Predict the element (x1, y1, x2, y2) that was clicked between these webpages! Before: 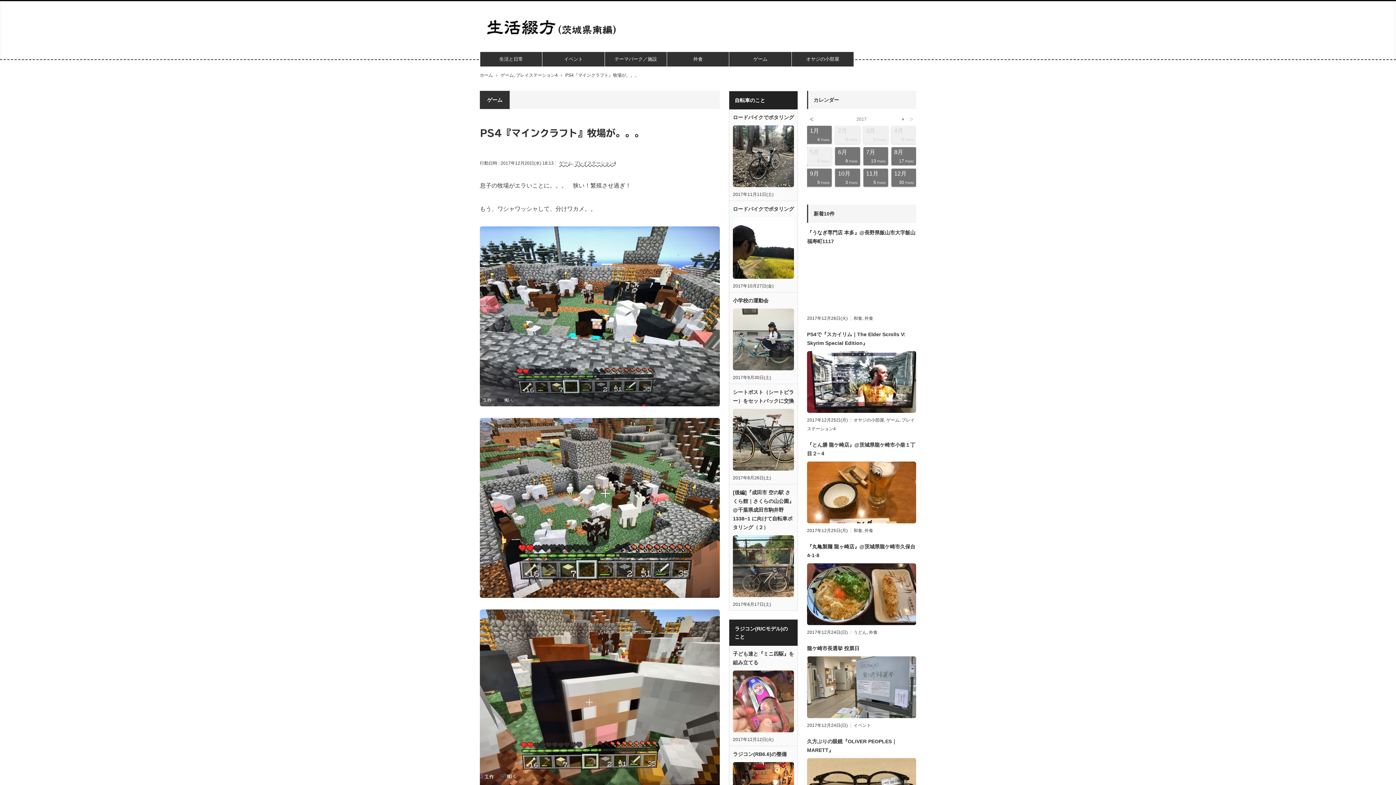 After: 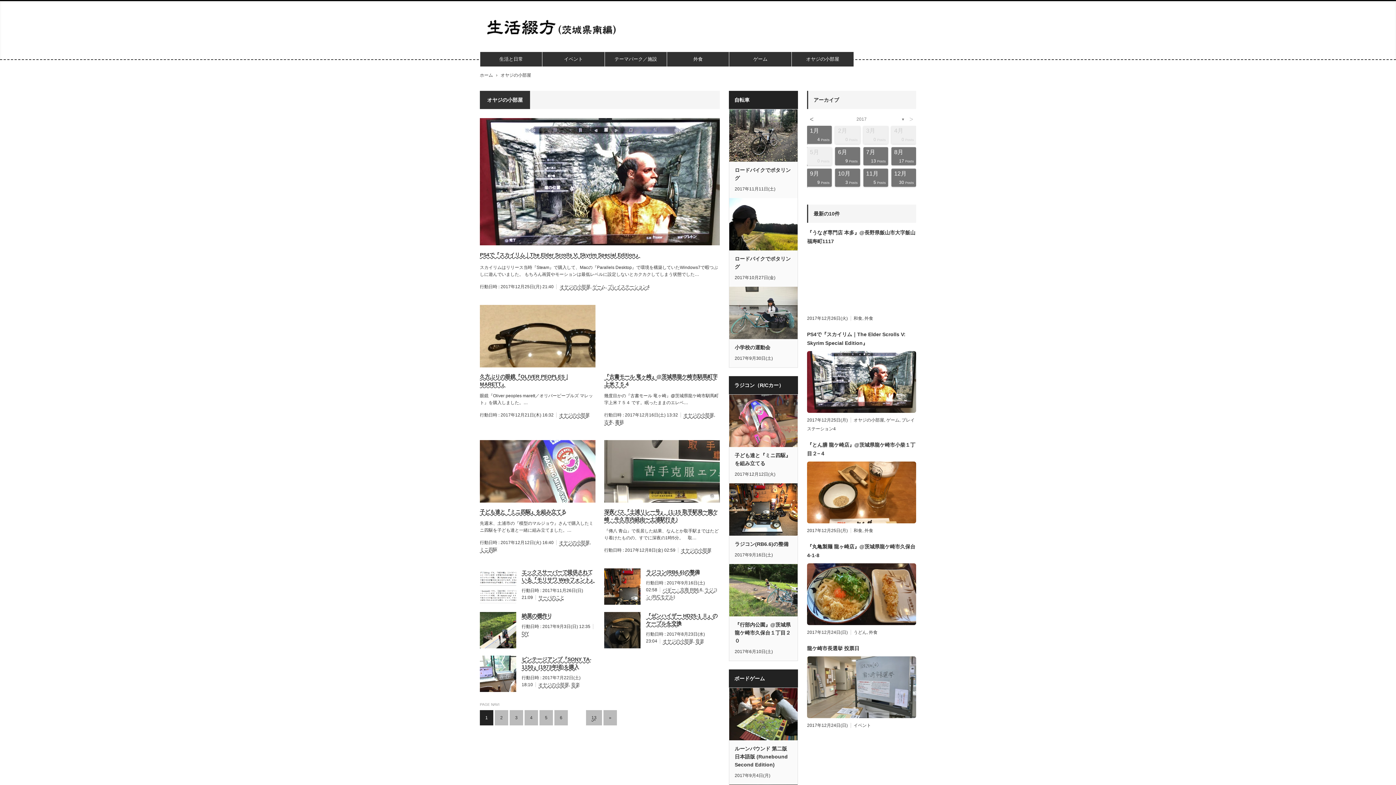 Action: label: オヤジの小部屋 bbox: (853, 417, 884, 422)